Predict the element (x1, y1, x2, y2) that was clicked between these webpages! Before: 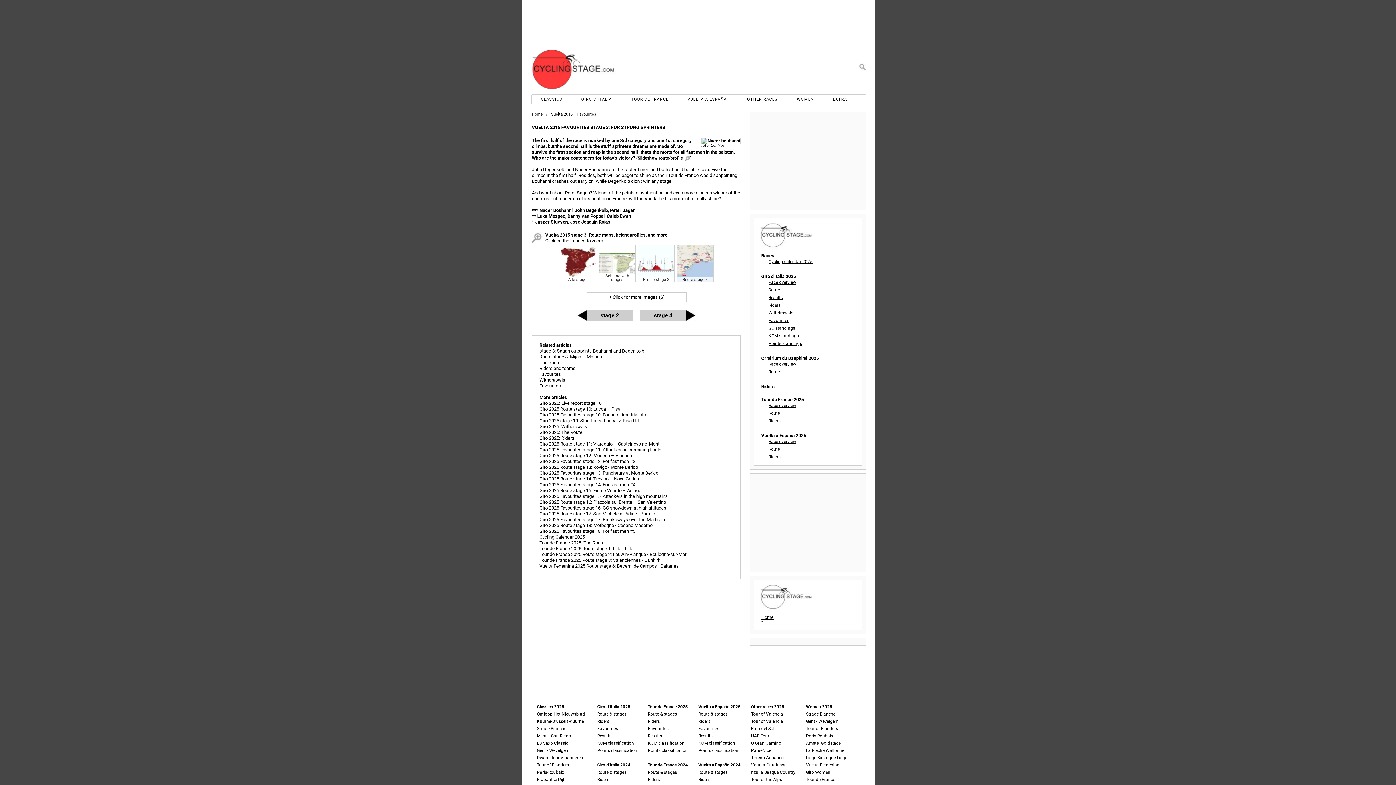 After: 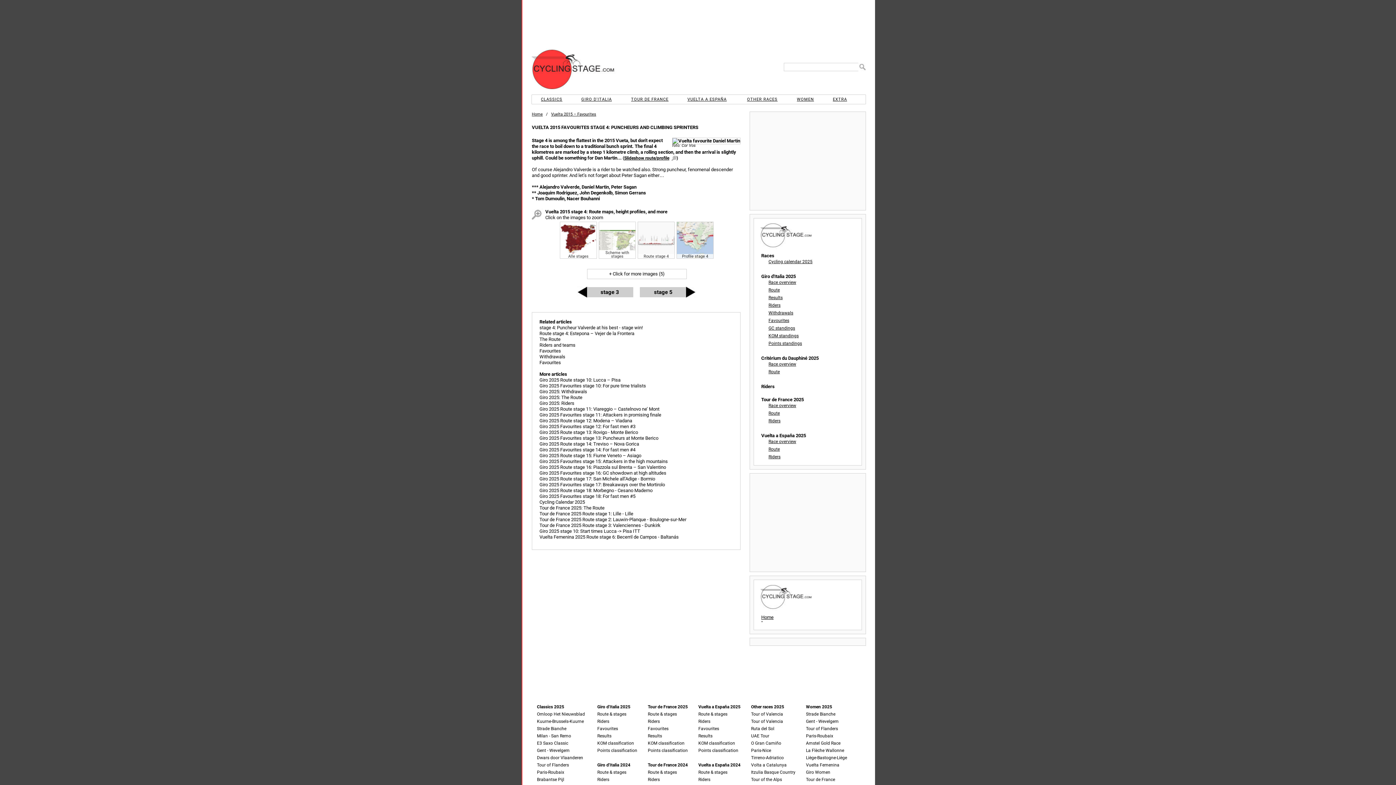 Action: label: stage 4 bbox: (640, 310, 686, 320)